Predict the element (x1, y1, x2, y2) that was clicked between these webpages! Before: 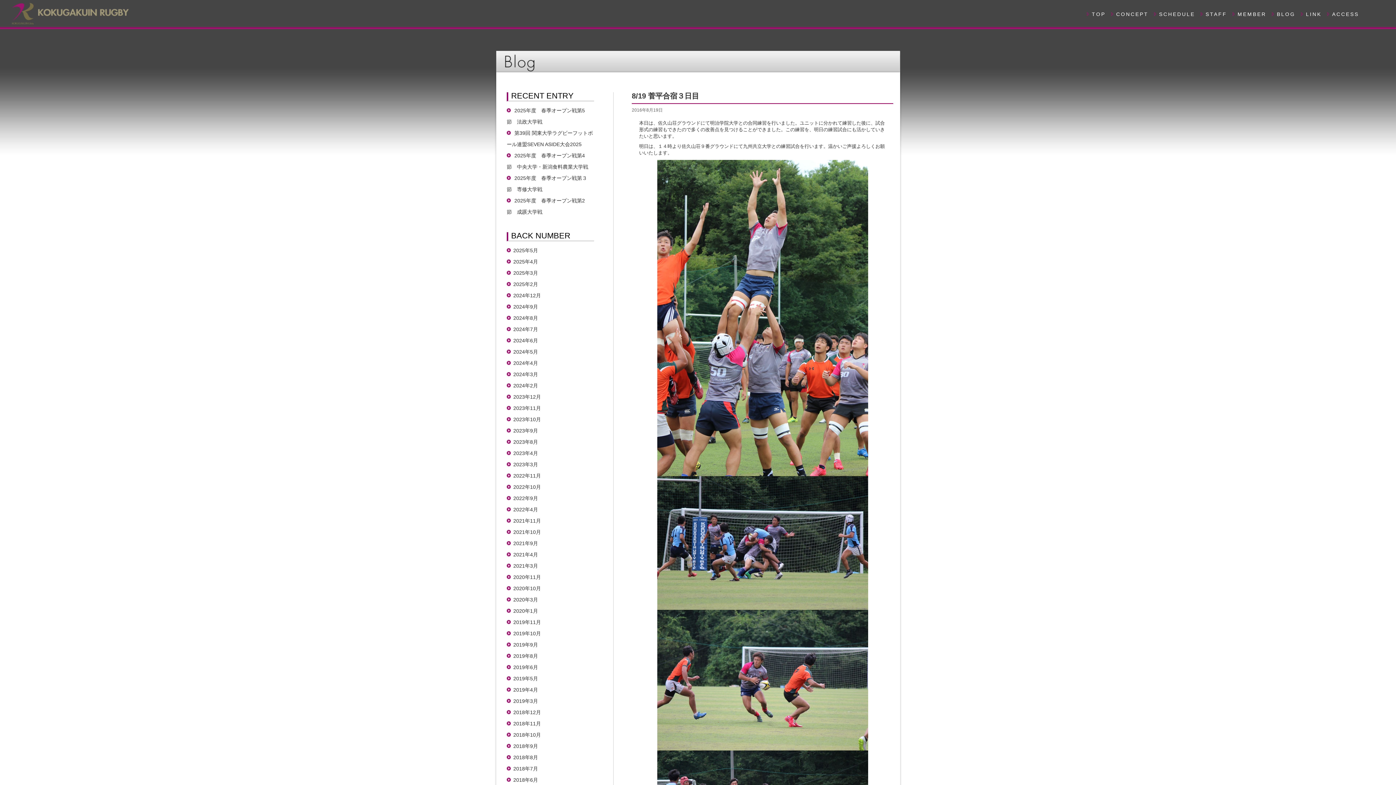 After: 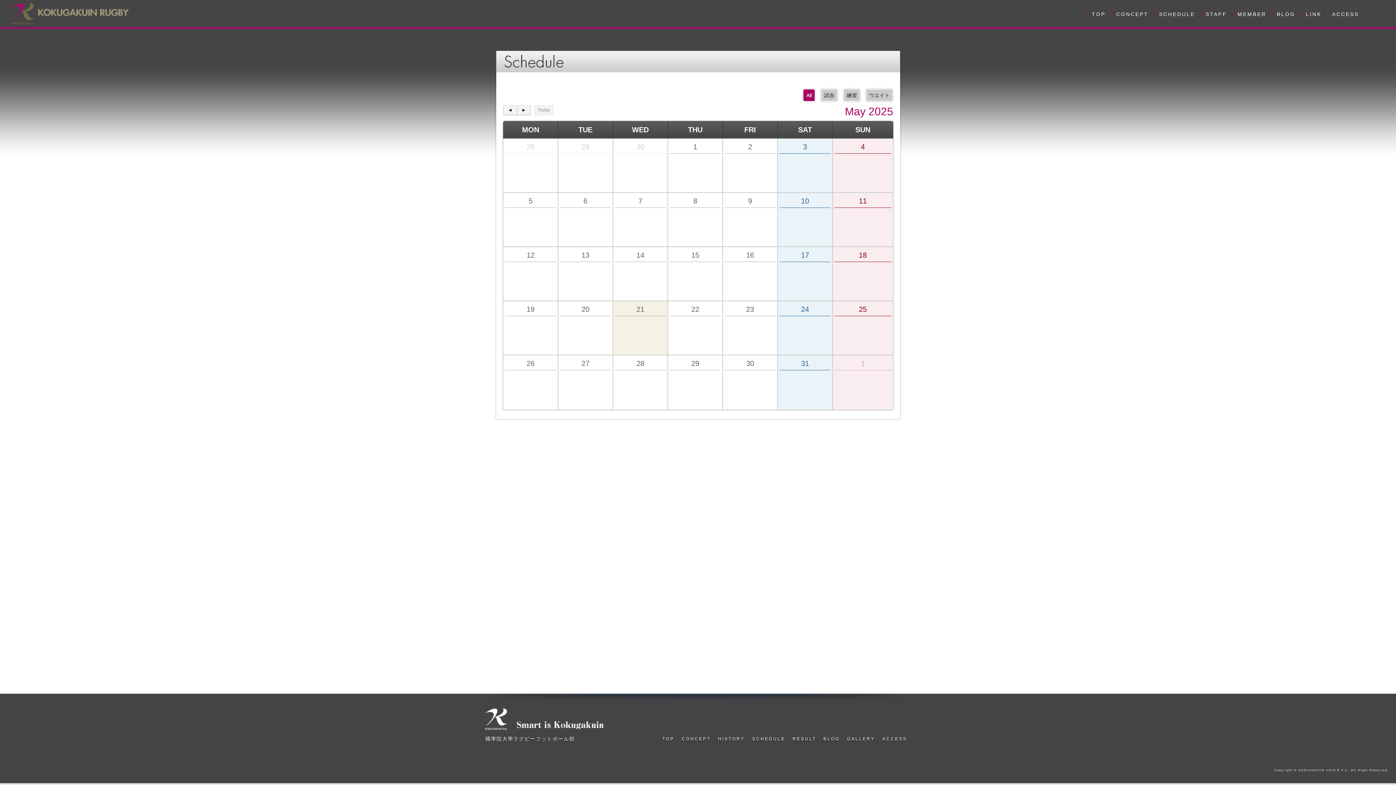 Action: label: SCHEDULE bbox: (1155, 10, 1198, 17)